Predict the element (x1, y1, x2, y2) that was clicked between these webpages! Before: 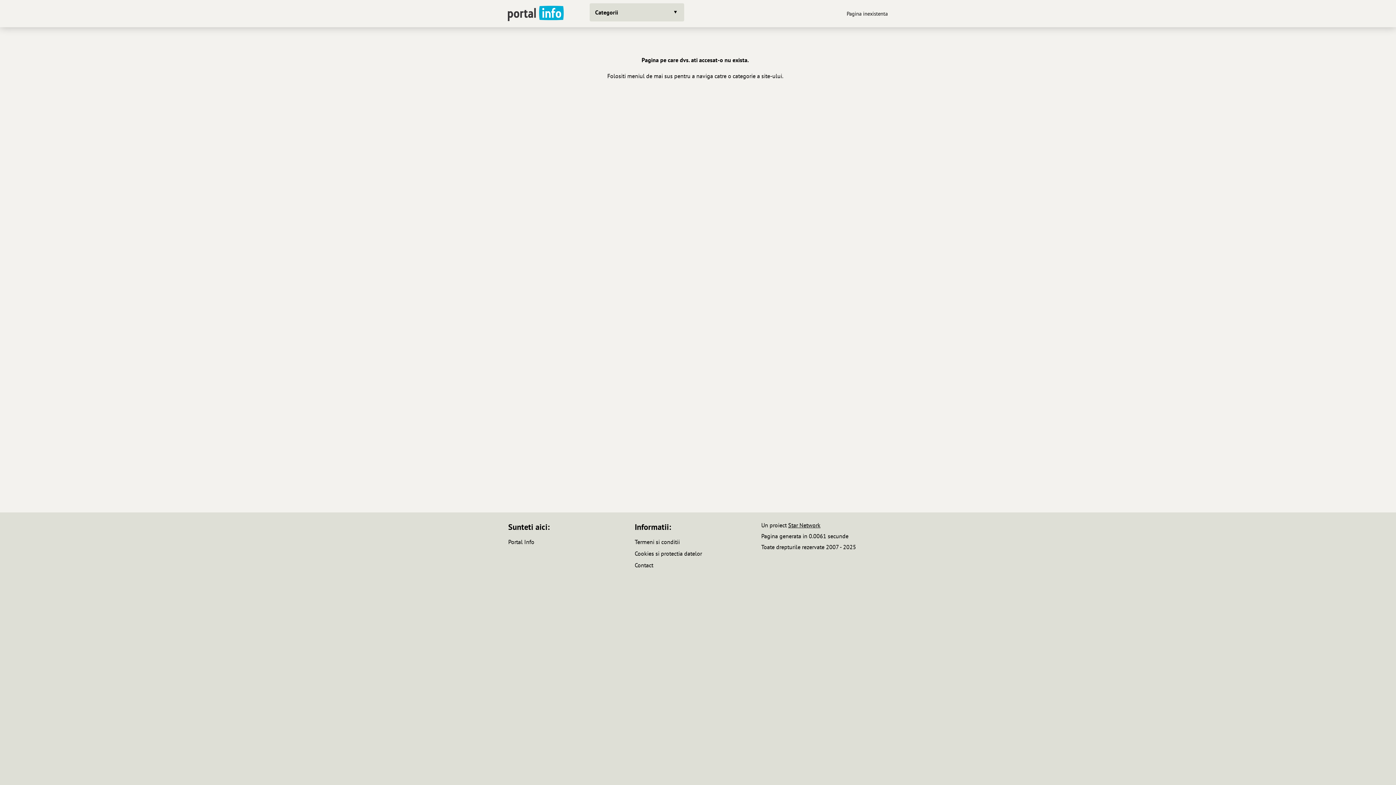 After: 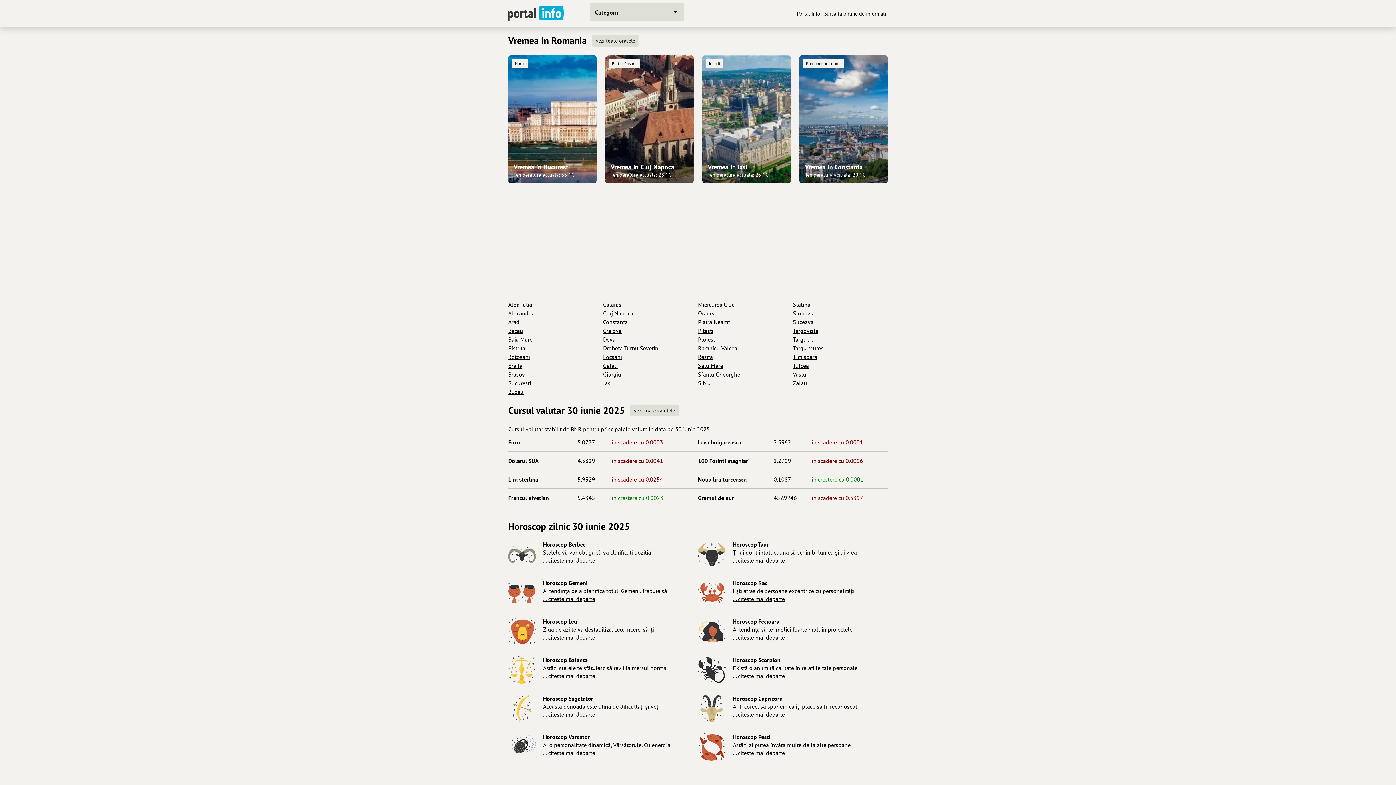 Action: bbox: (508, 538, 534, 545) label: Portal Info